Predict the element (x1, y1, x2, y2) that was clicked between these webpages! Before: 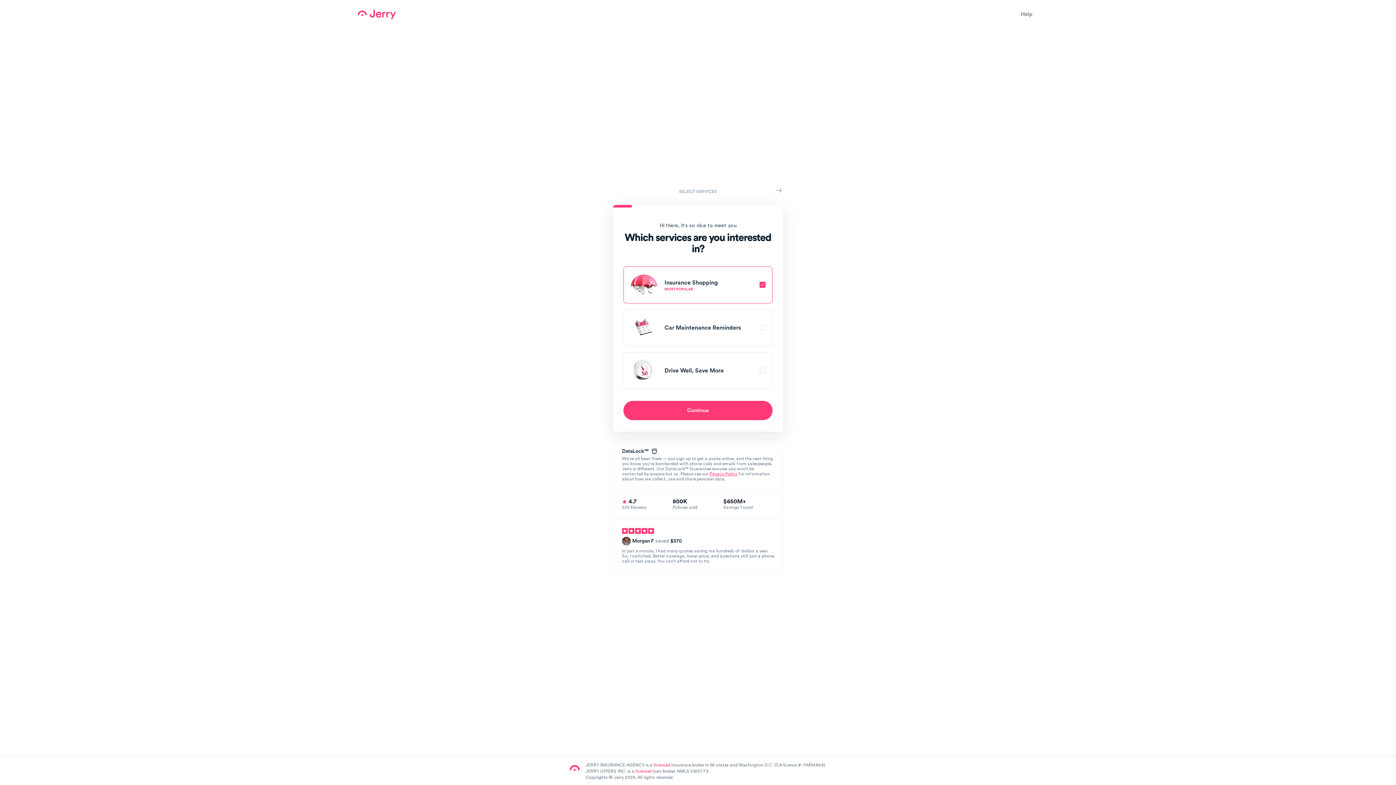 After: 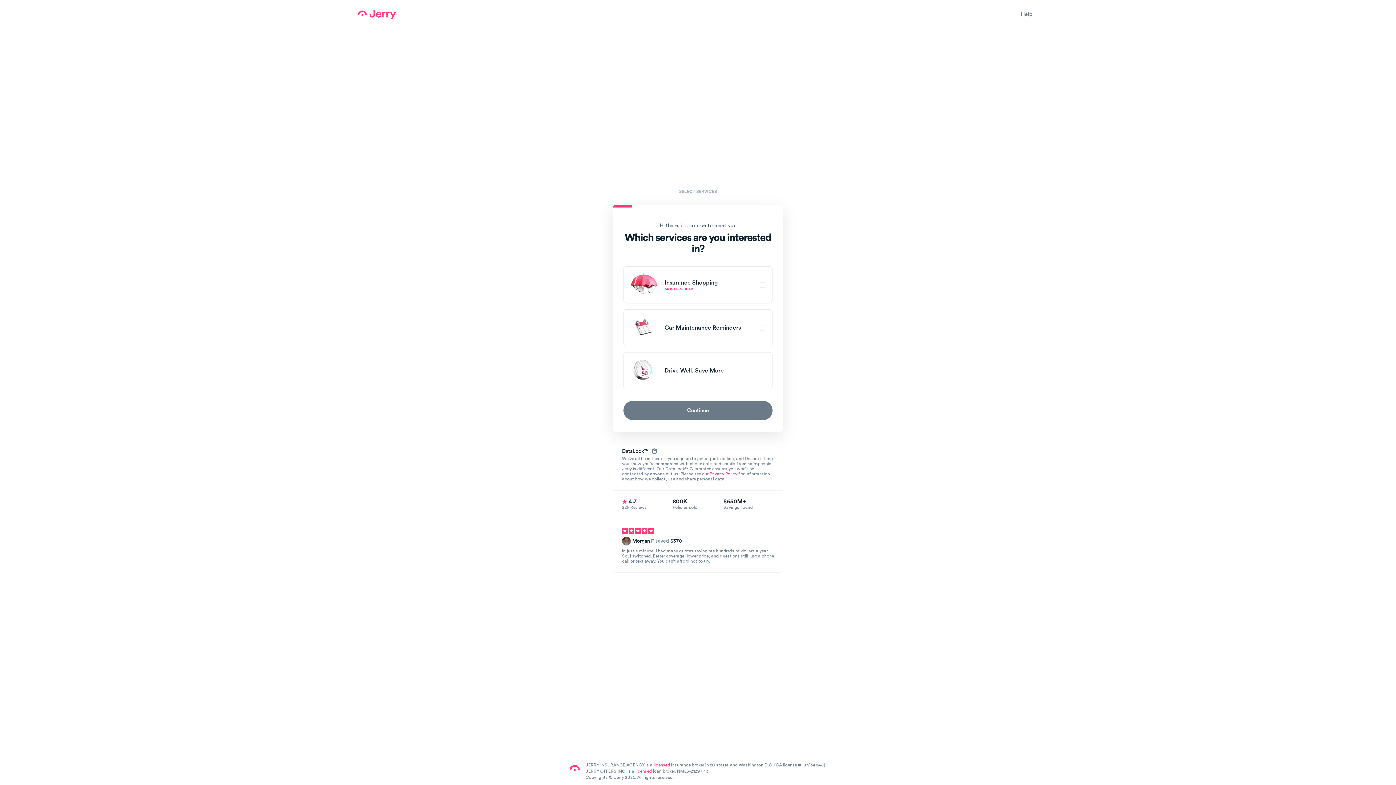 Action: label: Insurance Shopping

MOST POPULAR bbox: (623, 266, 772, 303)